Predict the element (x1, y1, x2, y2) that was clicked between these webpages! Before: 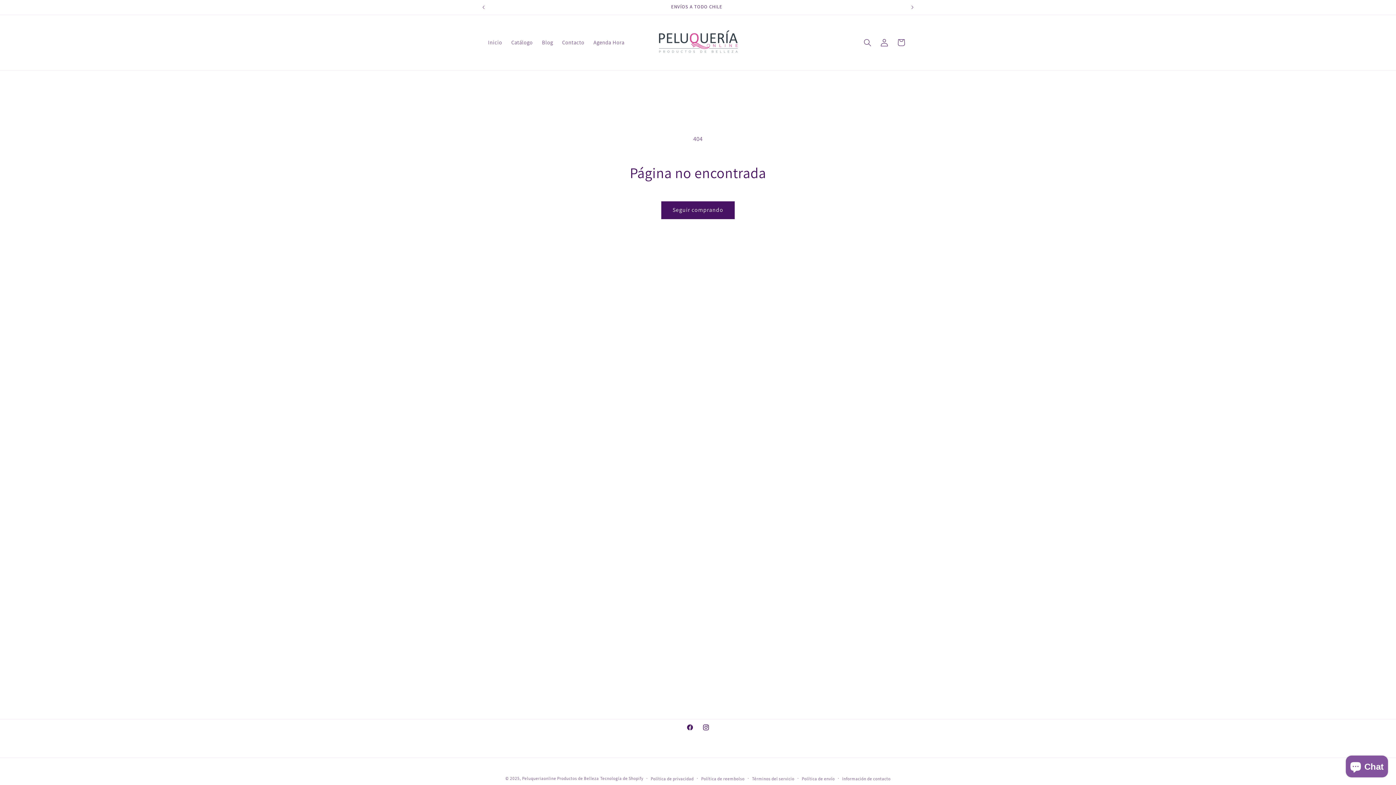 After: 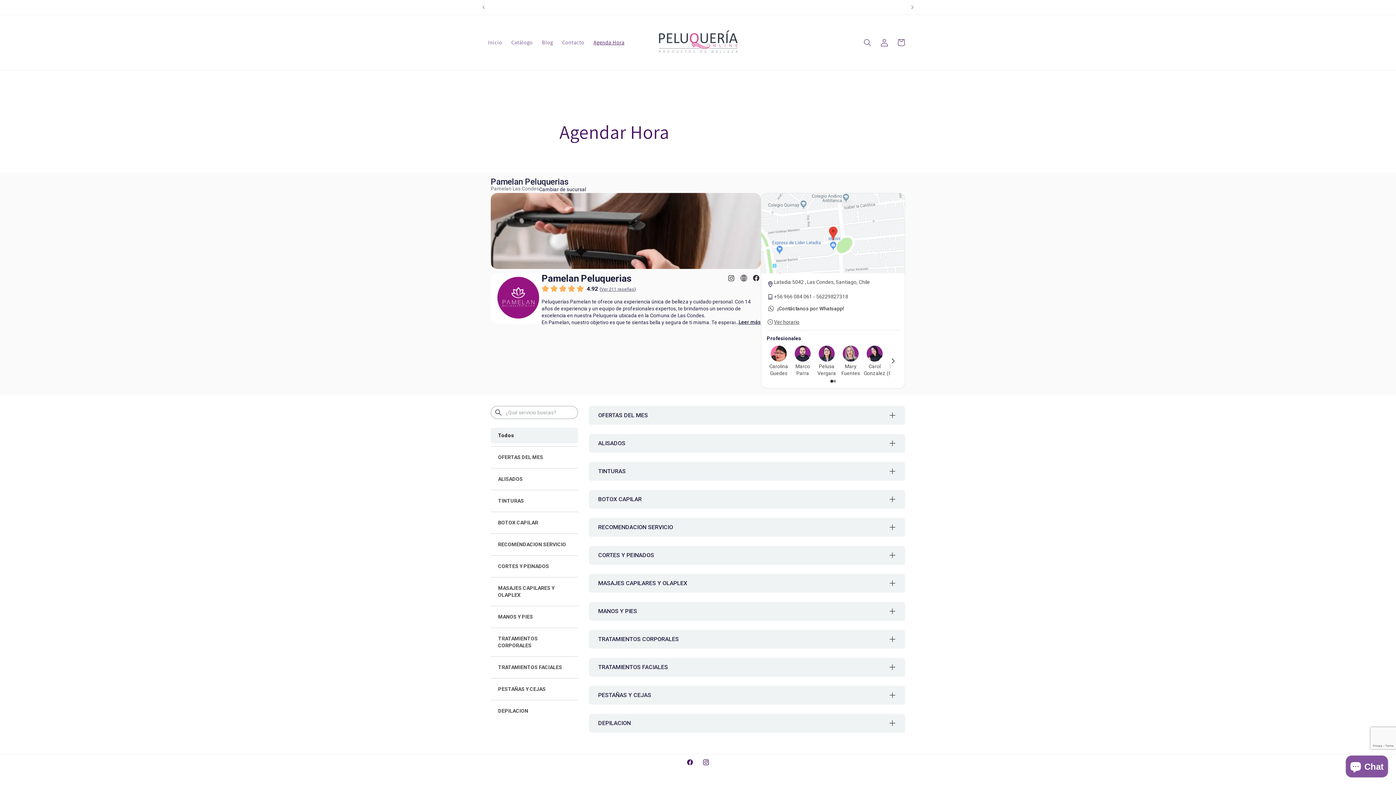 Action: bbox: (589, 34, 629, 50) label: Agenda Hora